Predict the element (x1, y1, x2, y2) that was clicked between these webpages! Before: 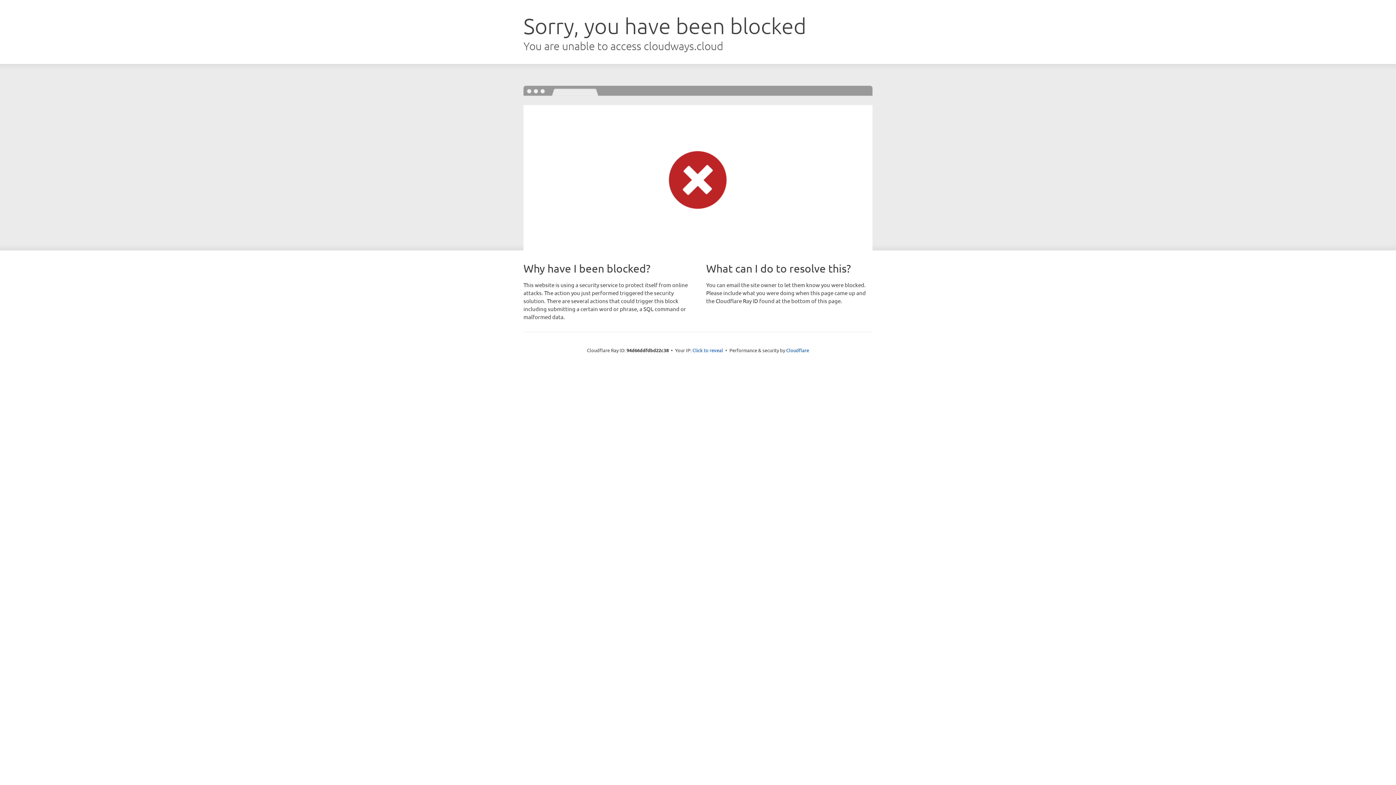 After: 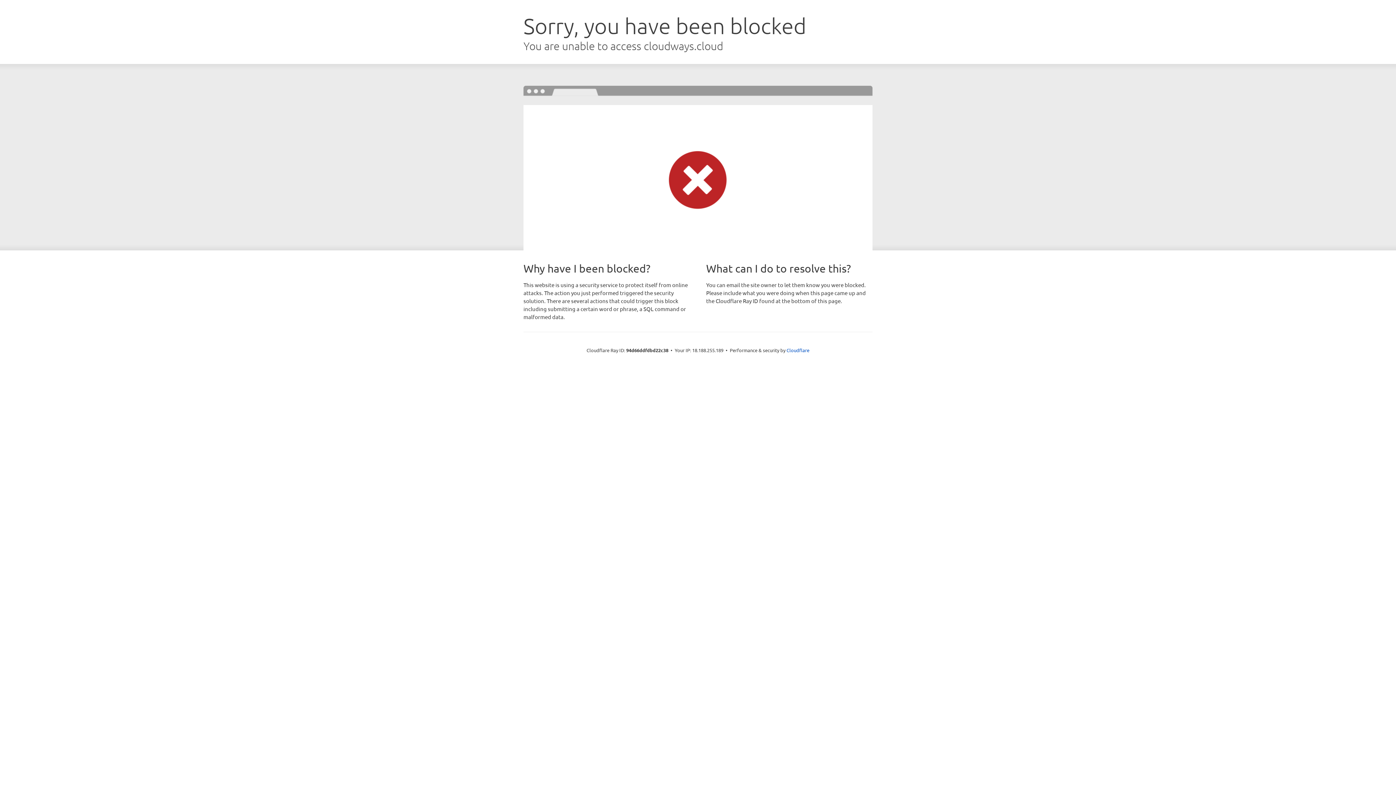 Action: bbox: (692, 346, 723, 353) label: Click to reveal